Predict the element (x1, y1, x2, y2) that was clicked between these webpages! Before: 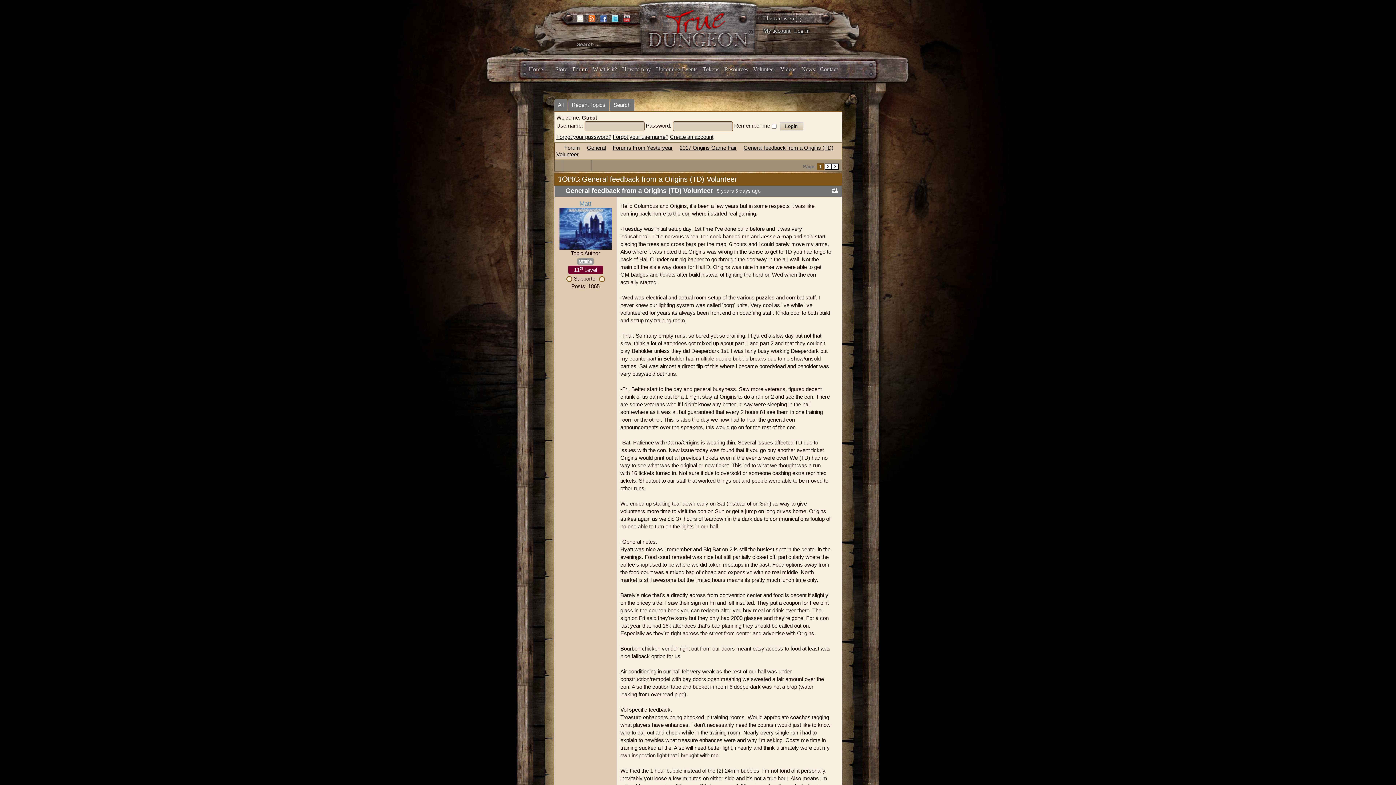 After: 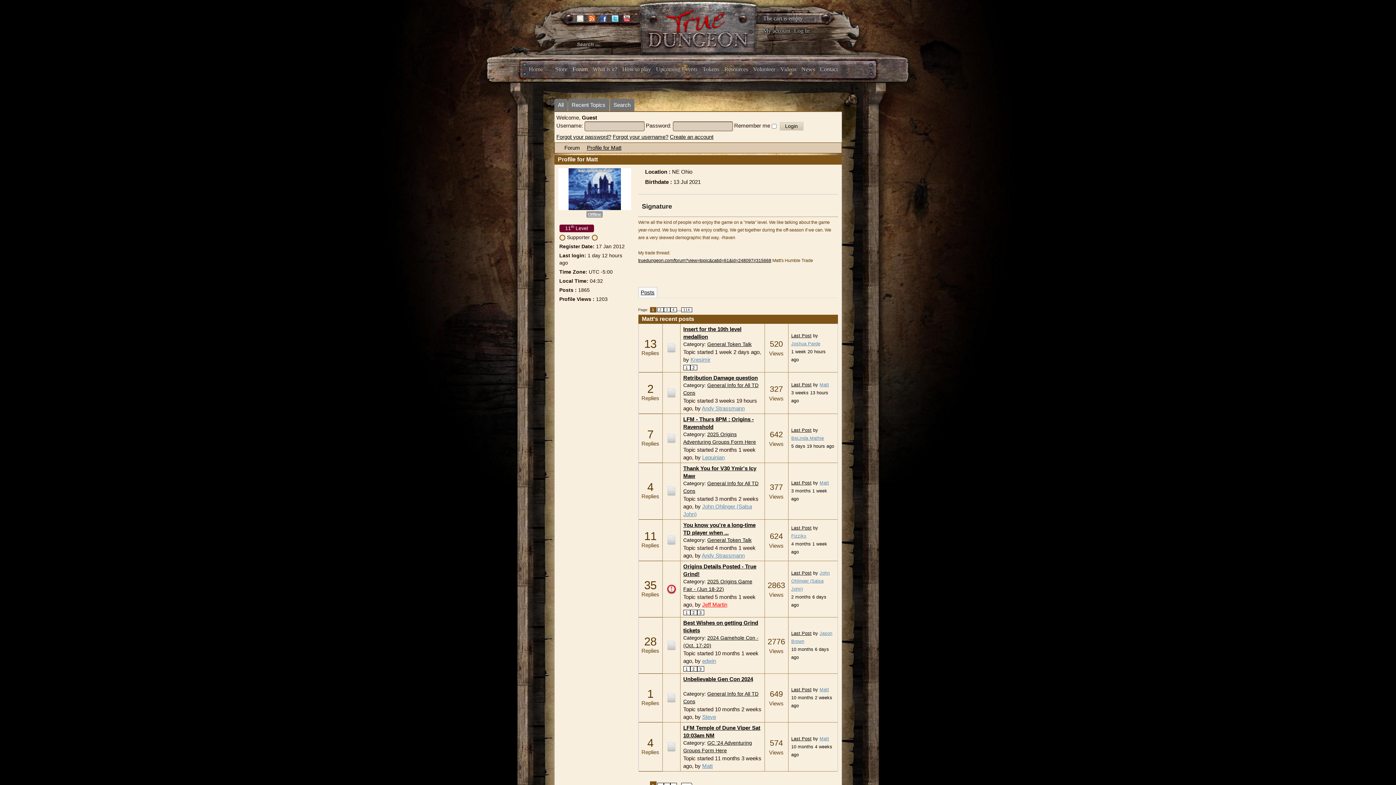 Action: bbox: (559, 225, 611, 231)